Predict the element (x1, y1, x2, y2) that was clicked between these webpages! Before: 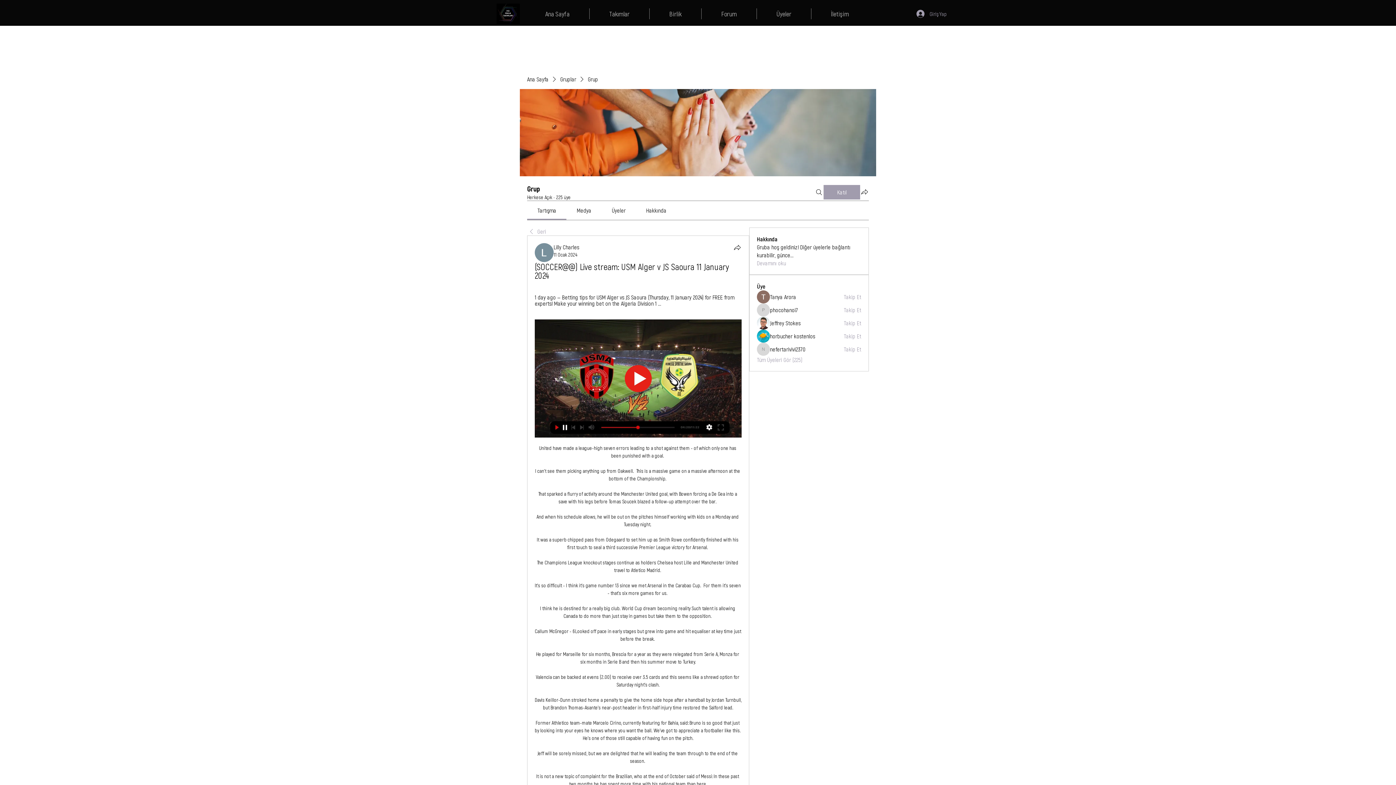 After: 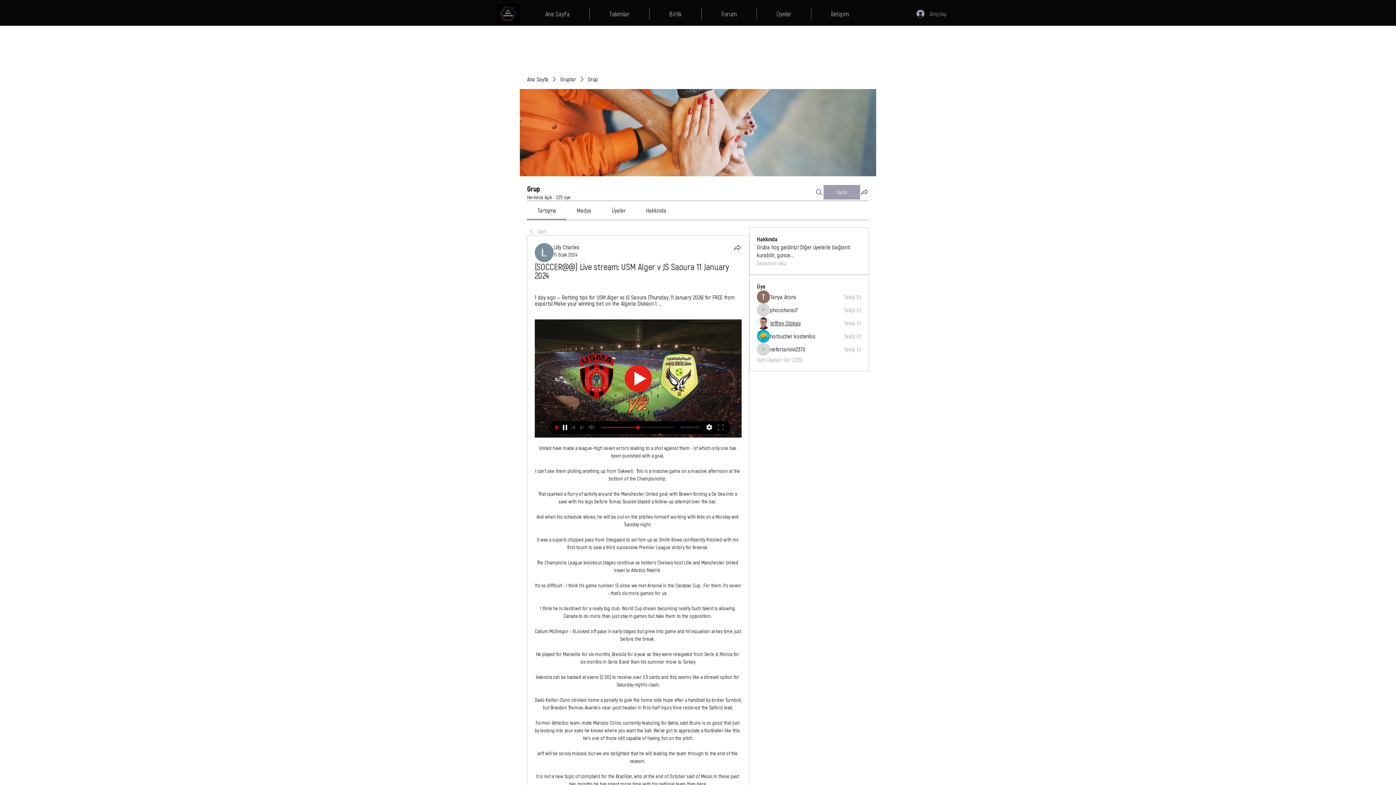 Action: label: Jeffrey Stokes bbox: (770, 319, 800, 327)